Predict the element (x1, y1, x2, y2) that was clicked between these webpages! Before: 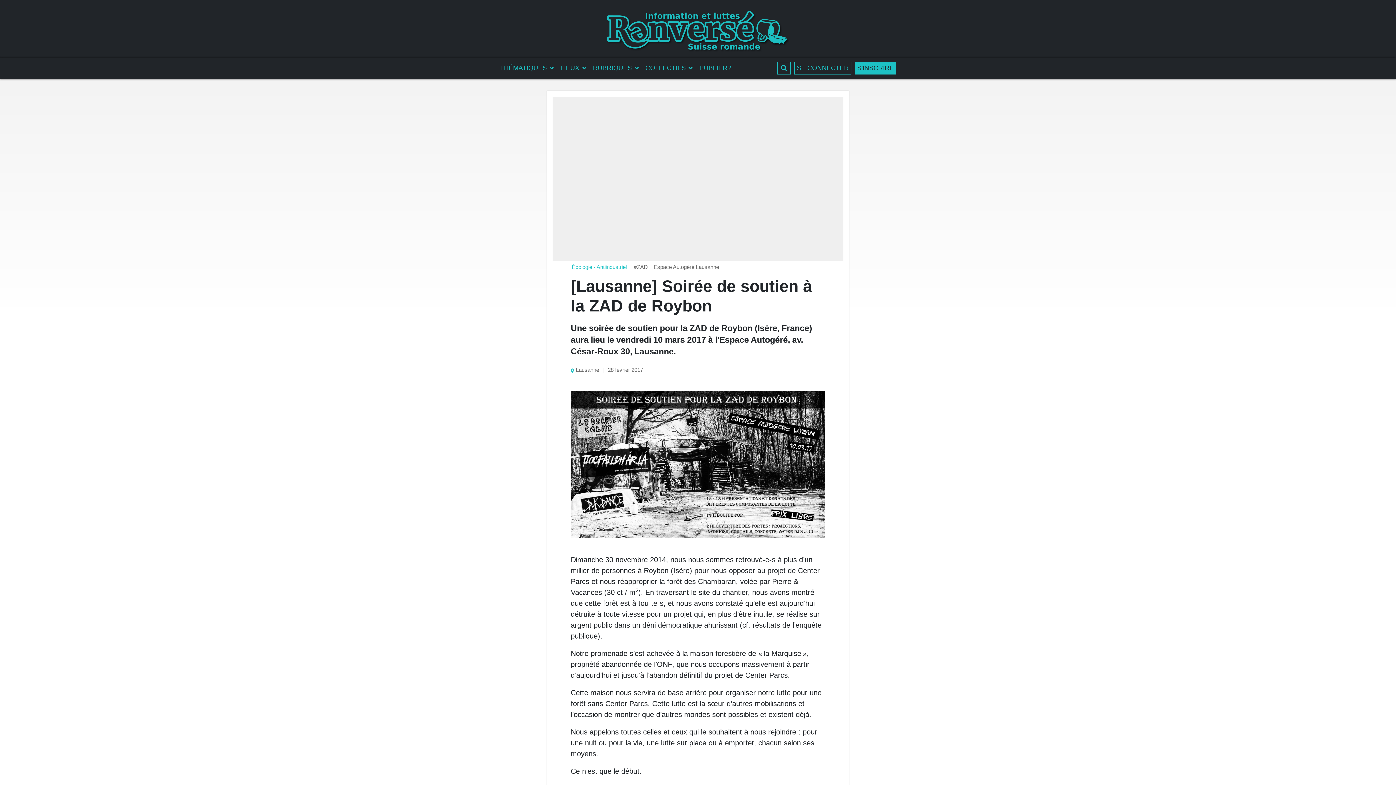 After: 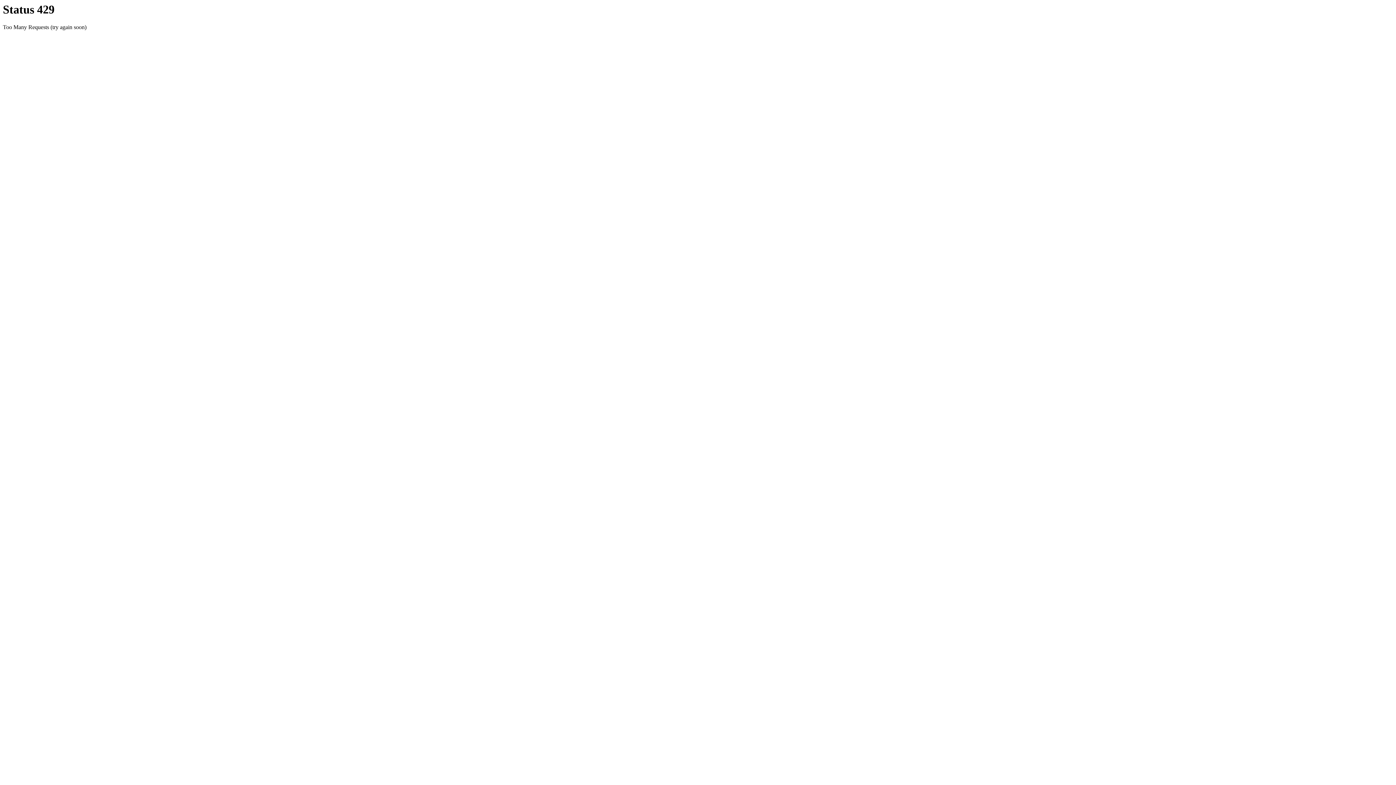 Action: bbox: (572, 264, 626, 270) label: Écologie - Antiindustriel